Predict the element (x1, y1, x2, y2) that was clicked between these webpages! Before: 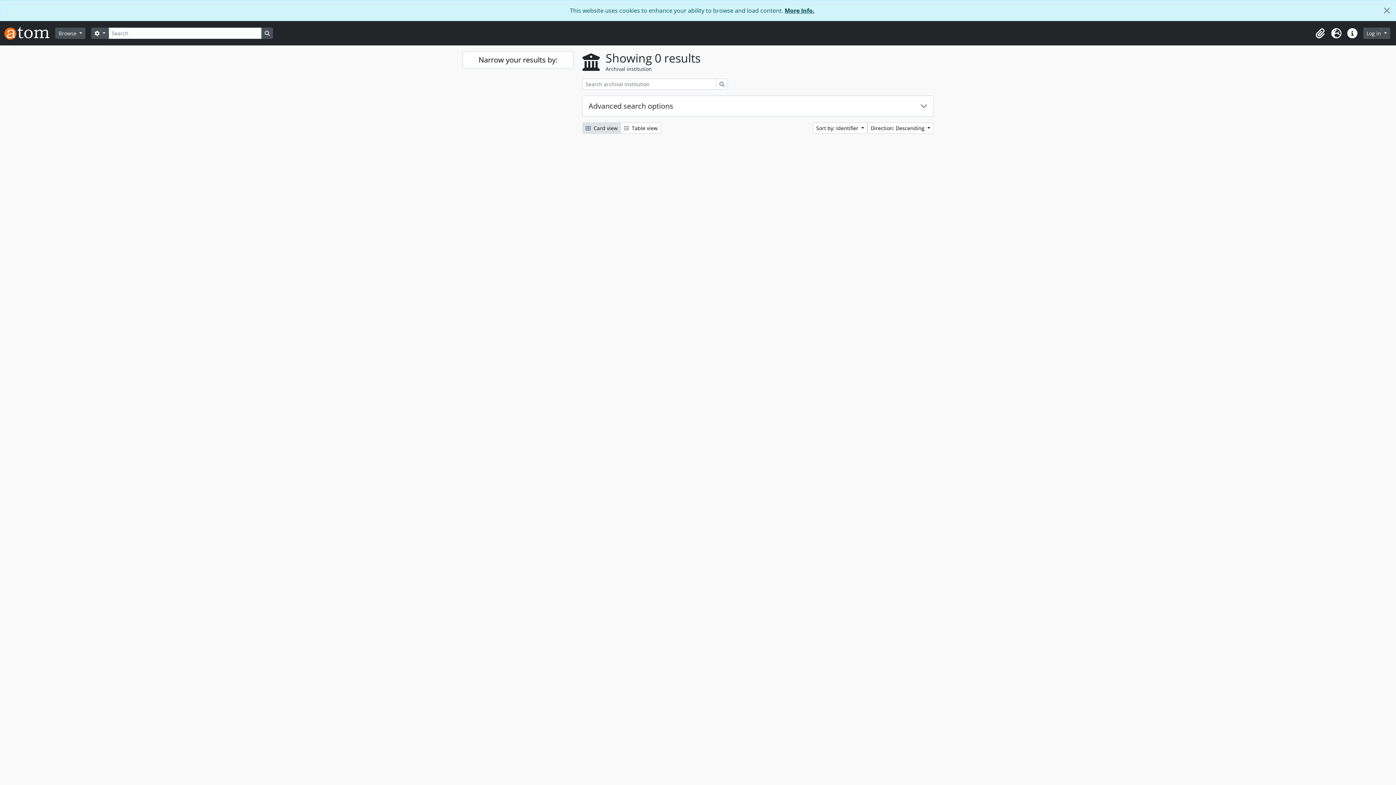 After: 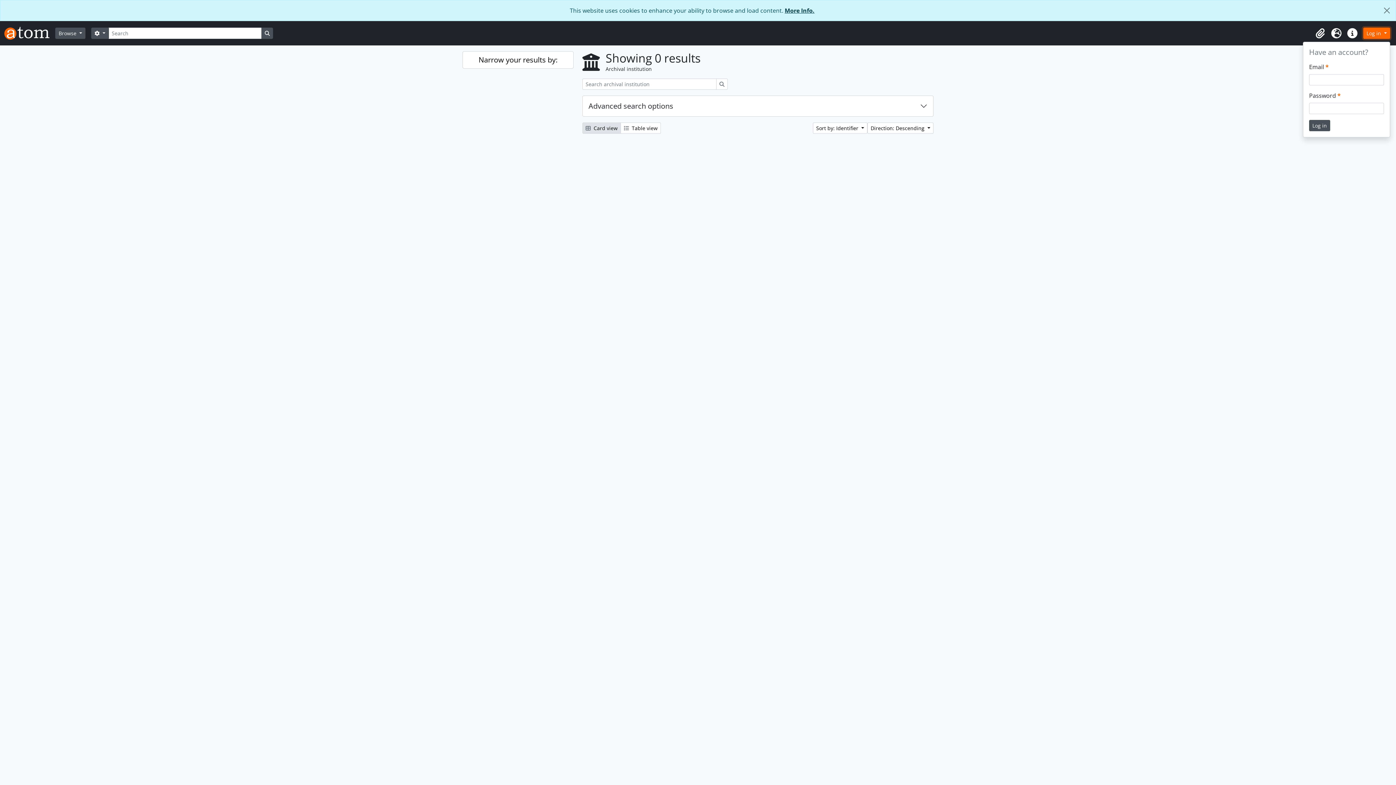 Action: bbox: (1363, 27, 1390, 38) label: Log in 